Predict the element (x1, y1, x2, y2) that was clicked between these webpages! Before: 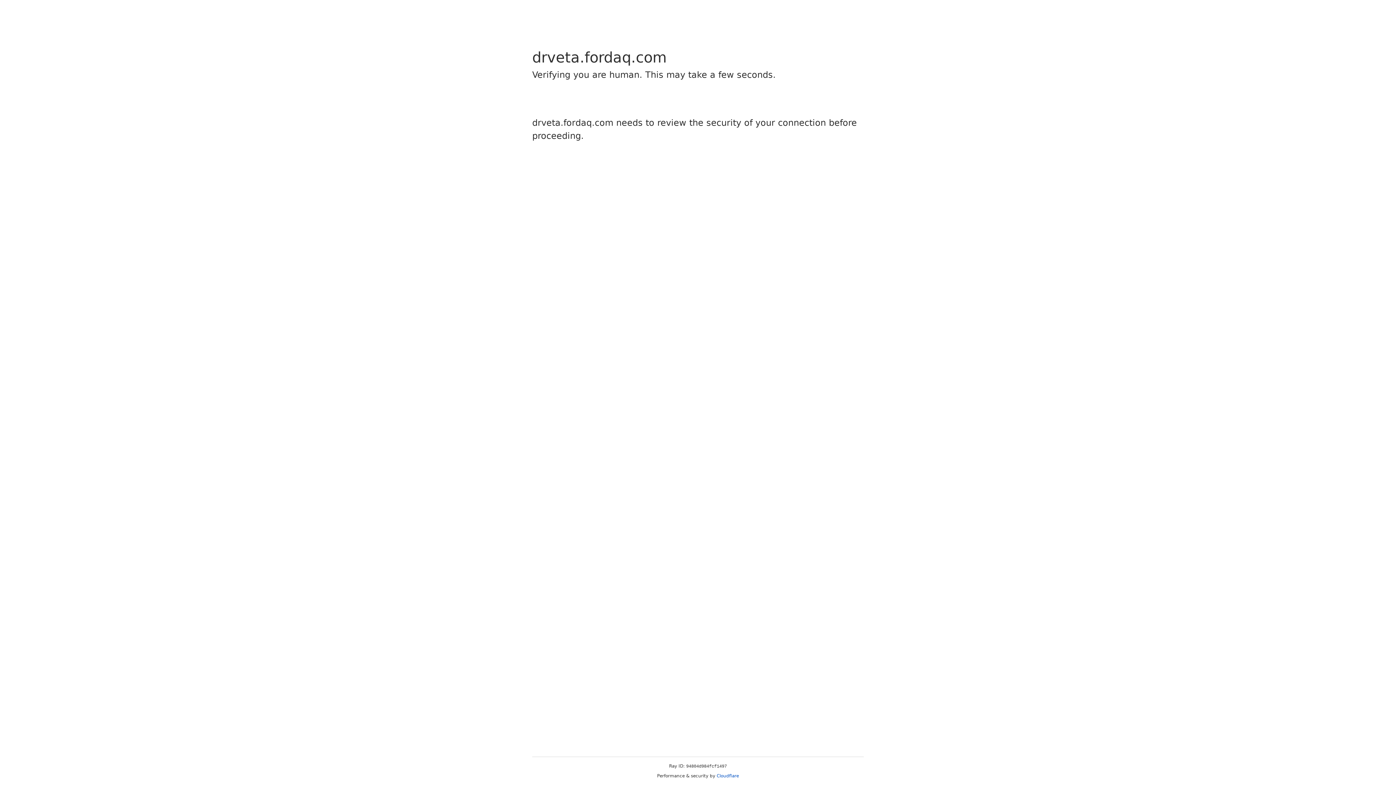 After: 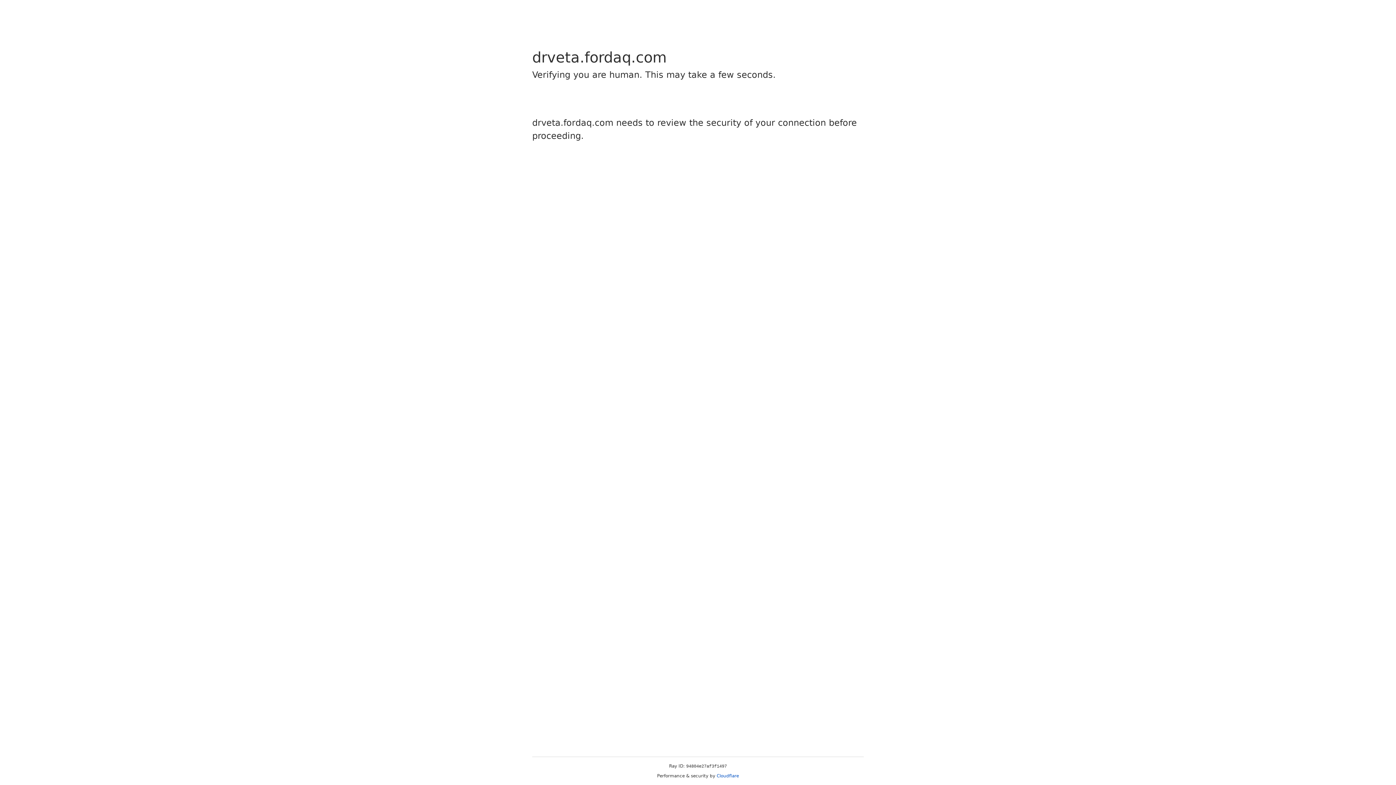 Action: bbox: (716, 773, 739, 778) label: Cloudflare